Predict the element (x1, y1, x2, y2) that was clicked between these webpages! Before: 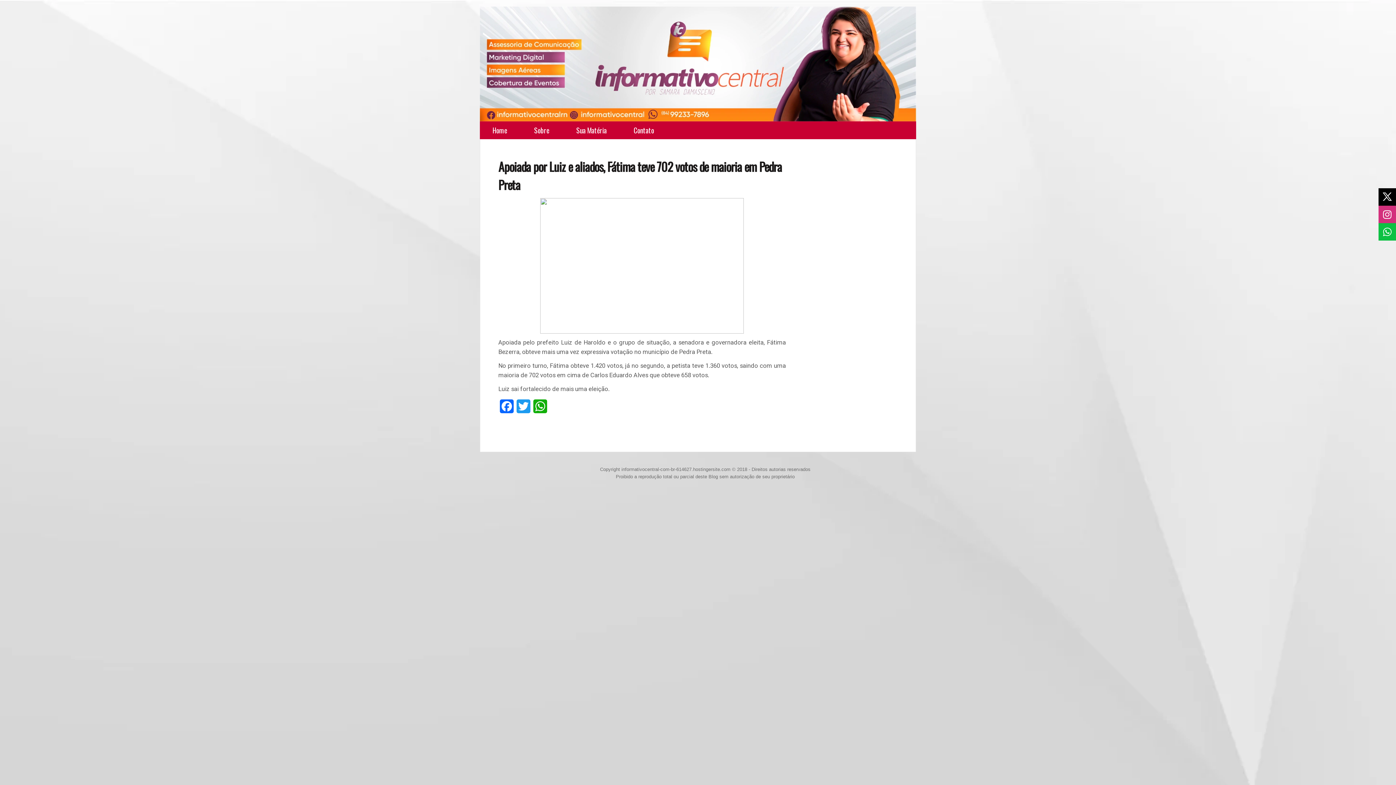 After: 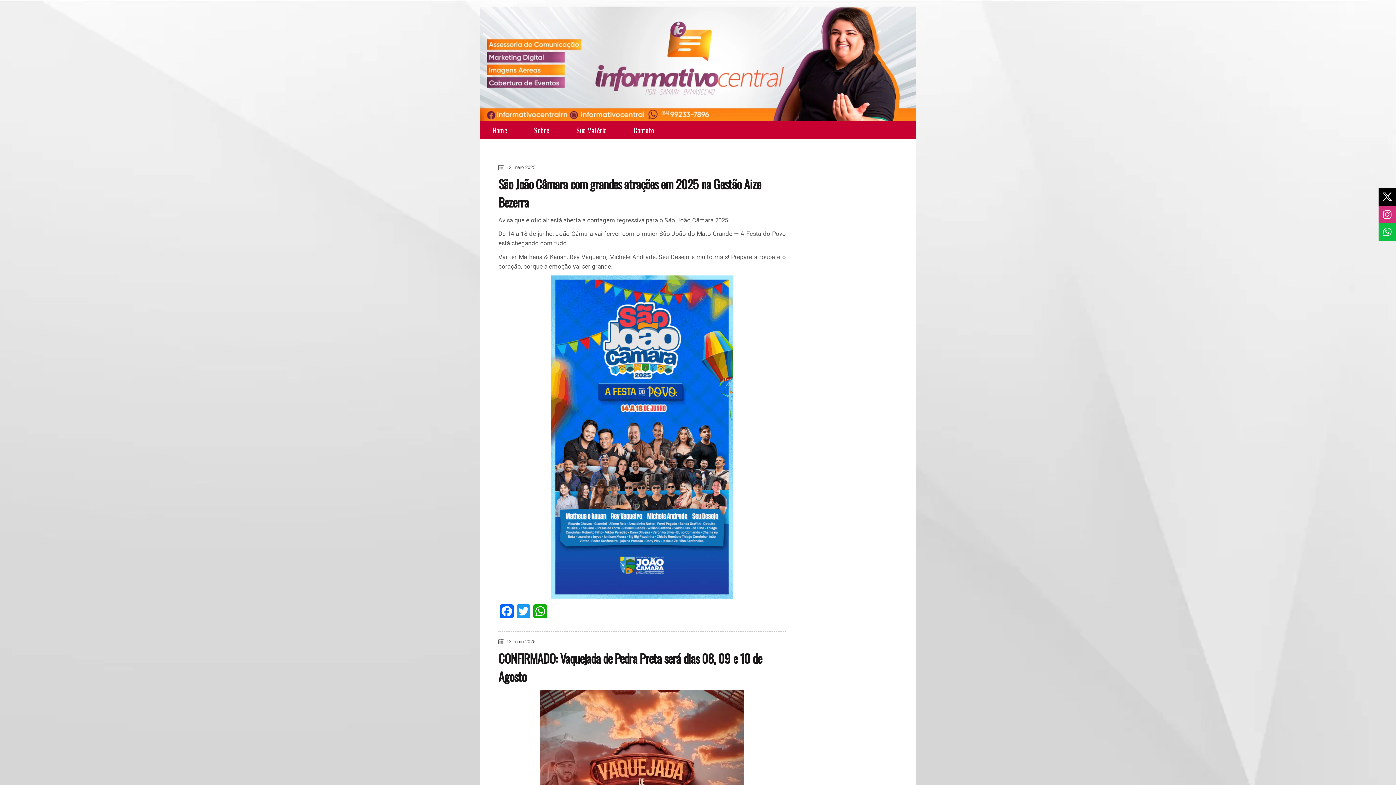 Action: bbox: (481, 121, 518, 139) label: Home